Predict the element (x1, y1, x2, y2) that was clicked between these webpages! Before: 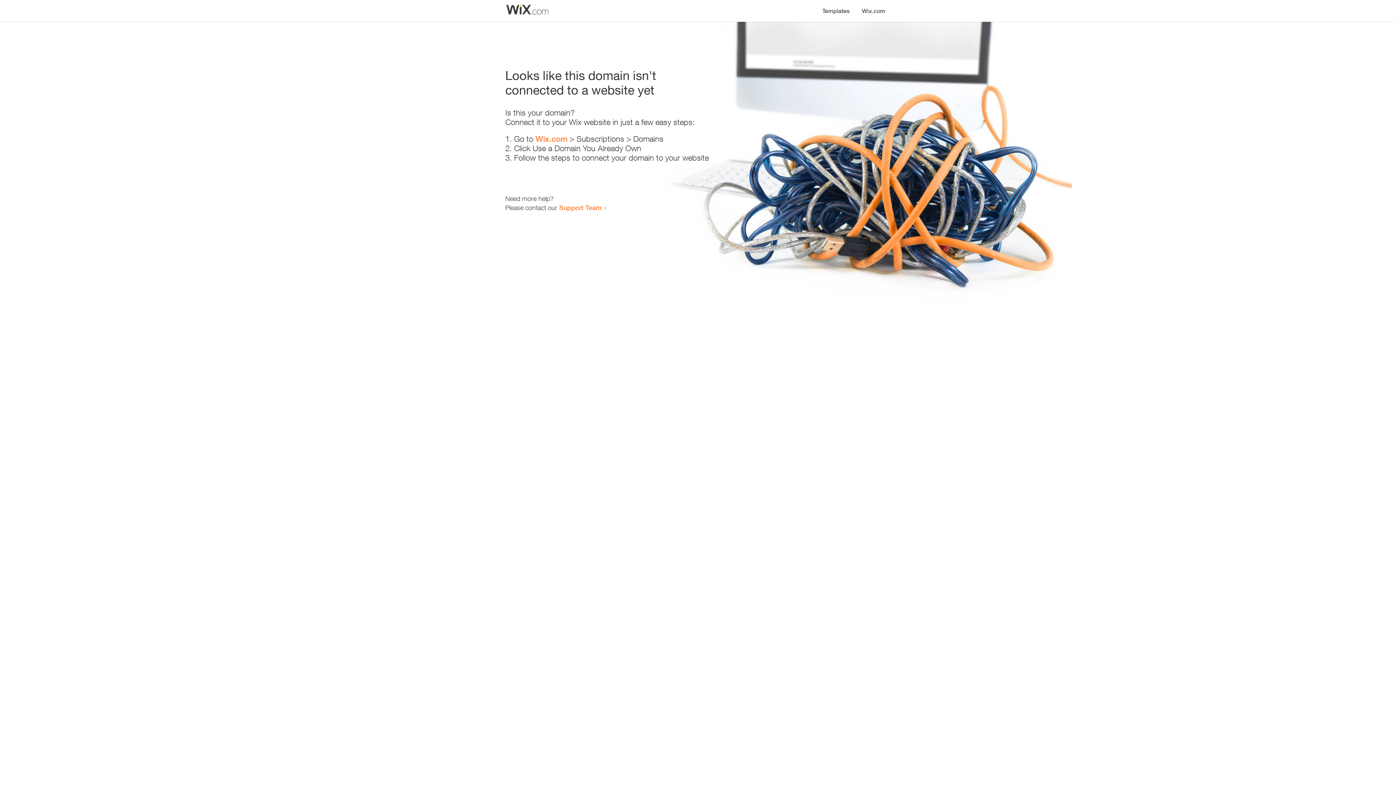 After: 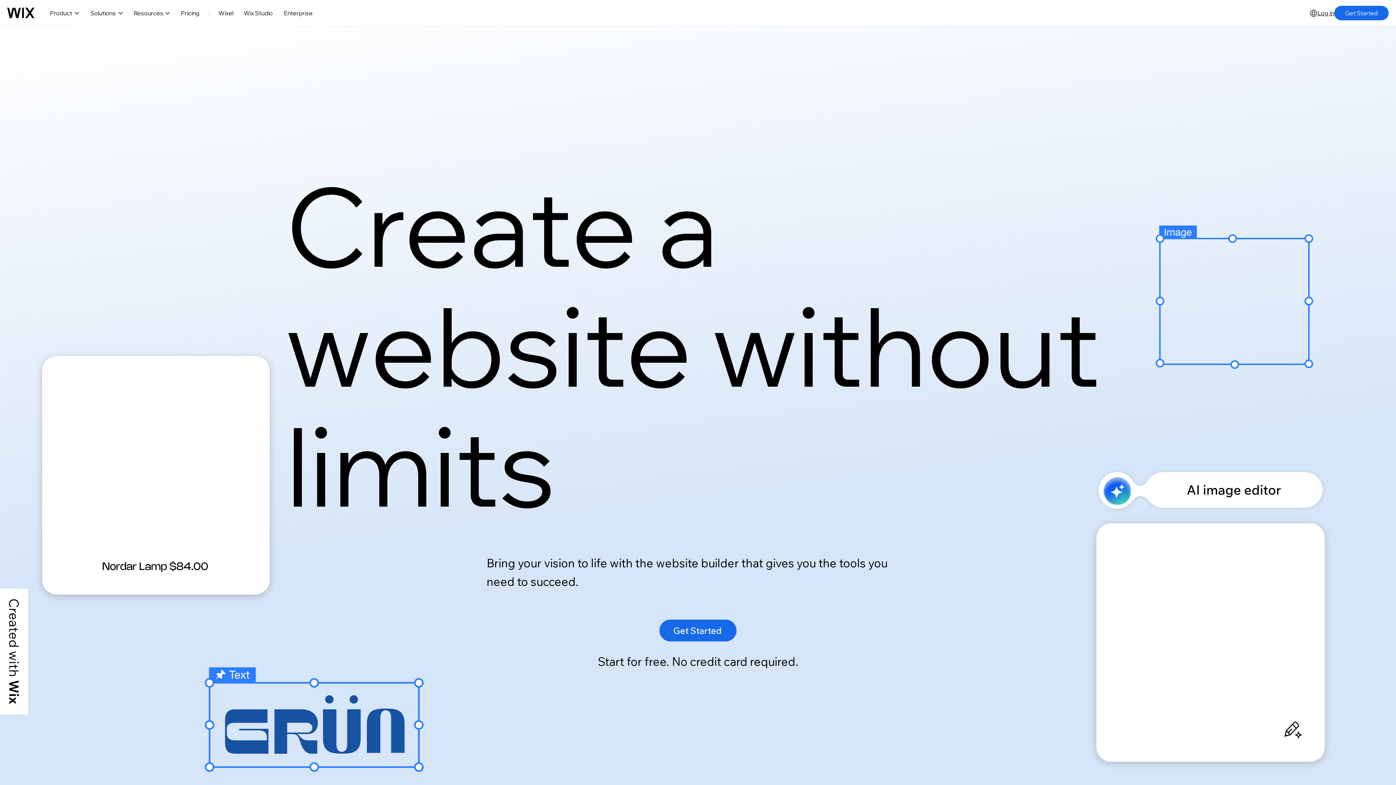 Action: bbox: (535, 134, 567, 143) label: Wix.com